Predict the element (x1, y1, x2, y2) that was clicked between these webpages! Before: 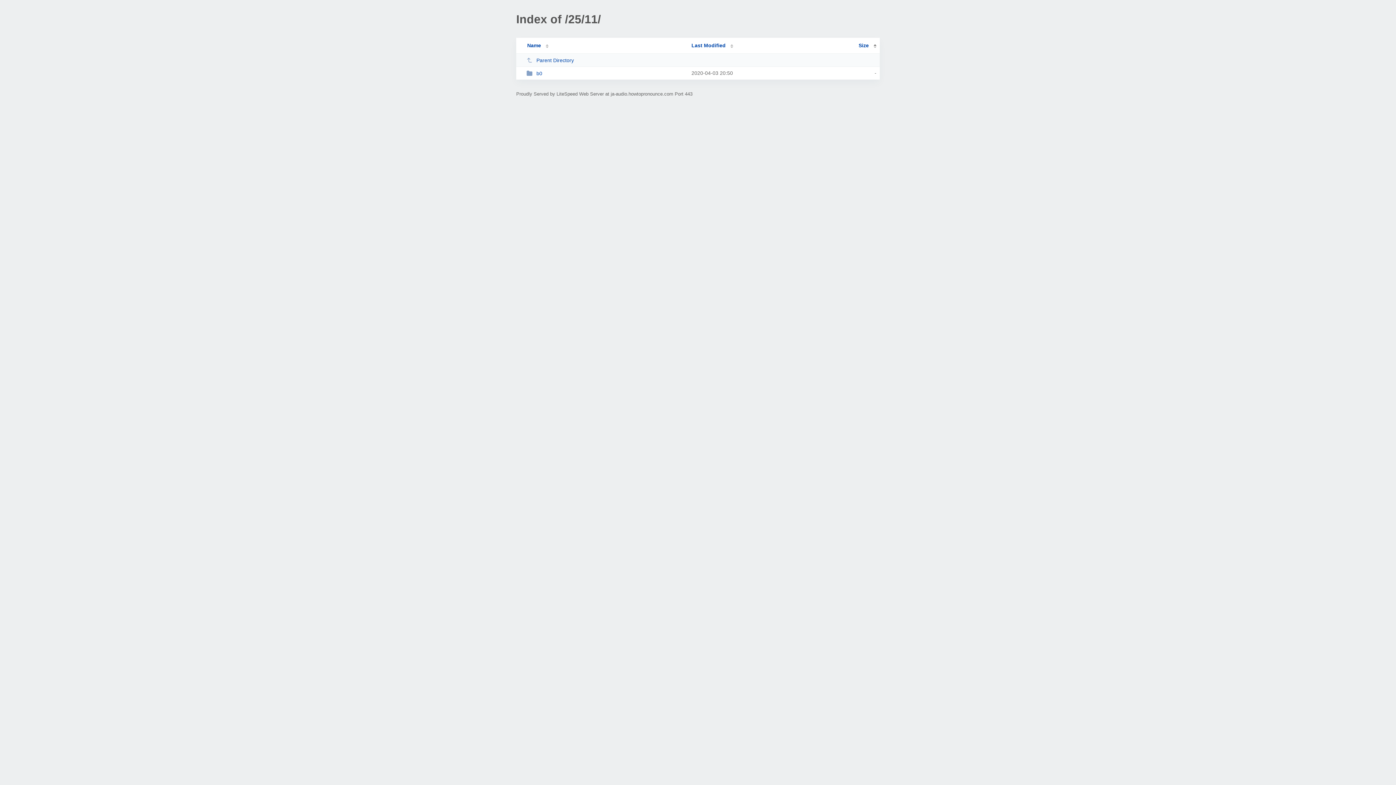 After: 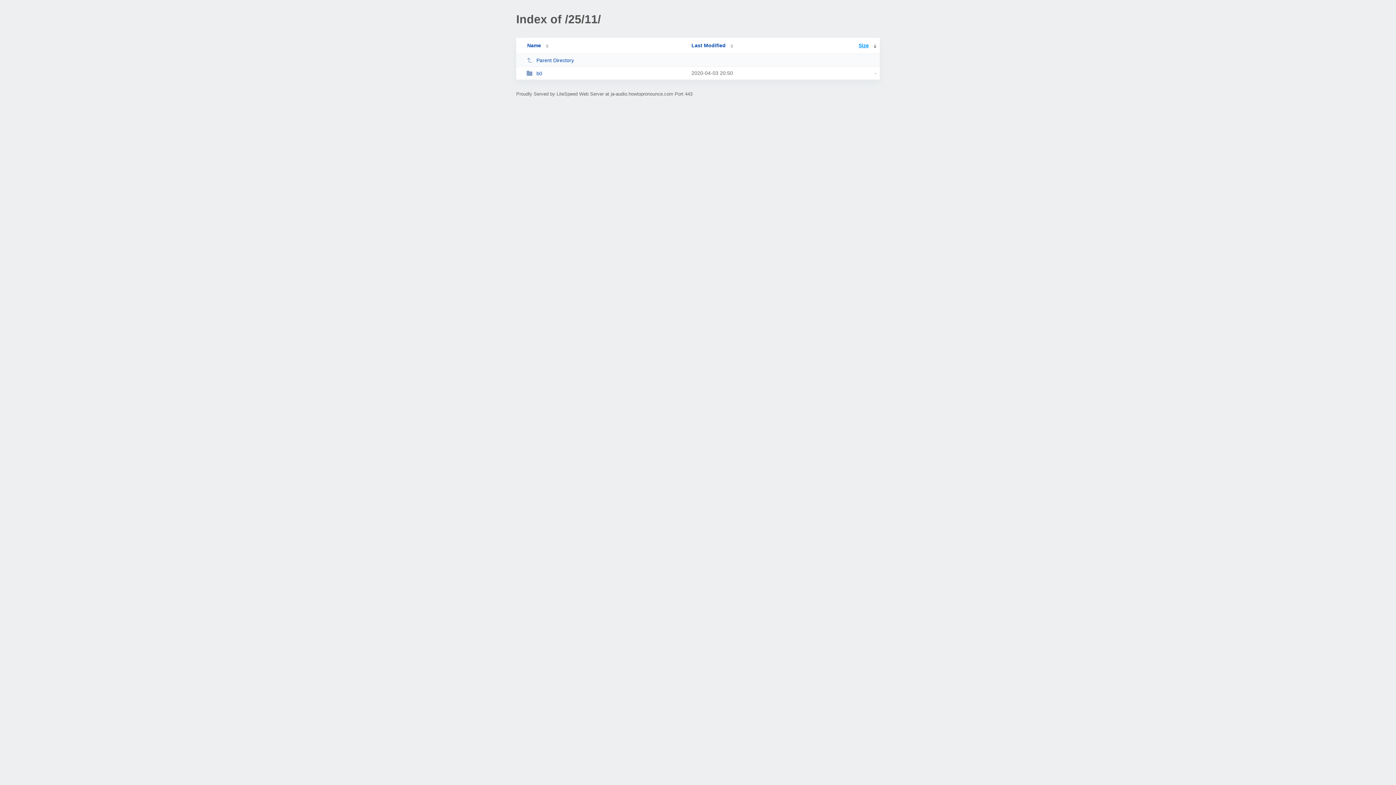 Action: label: Size bbox: (858, 42, 876, 48)